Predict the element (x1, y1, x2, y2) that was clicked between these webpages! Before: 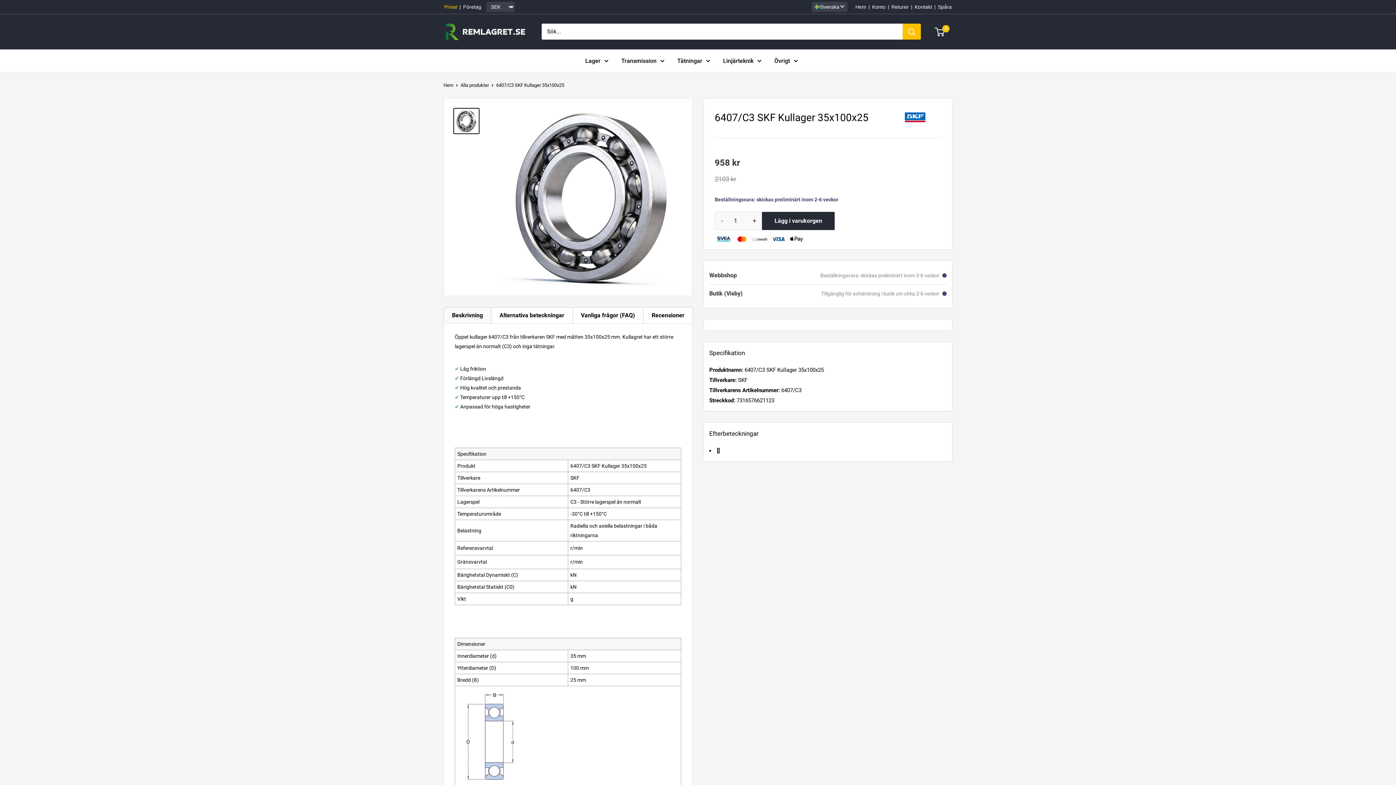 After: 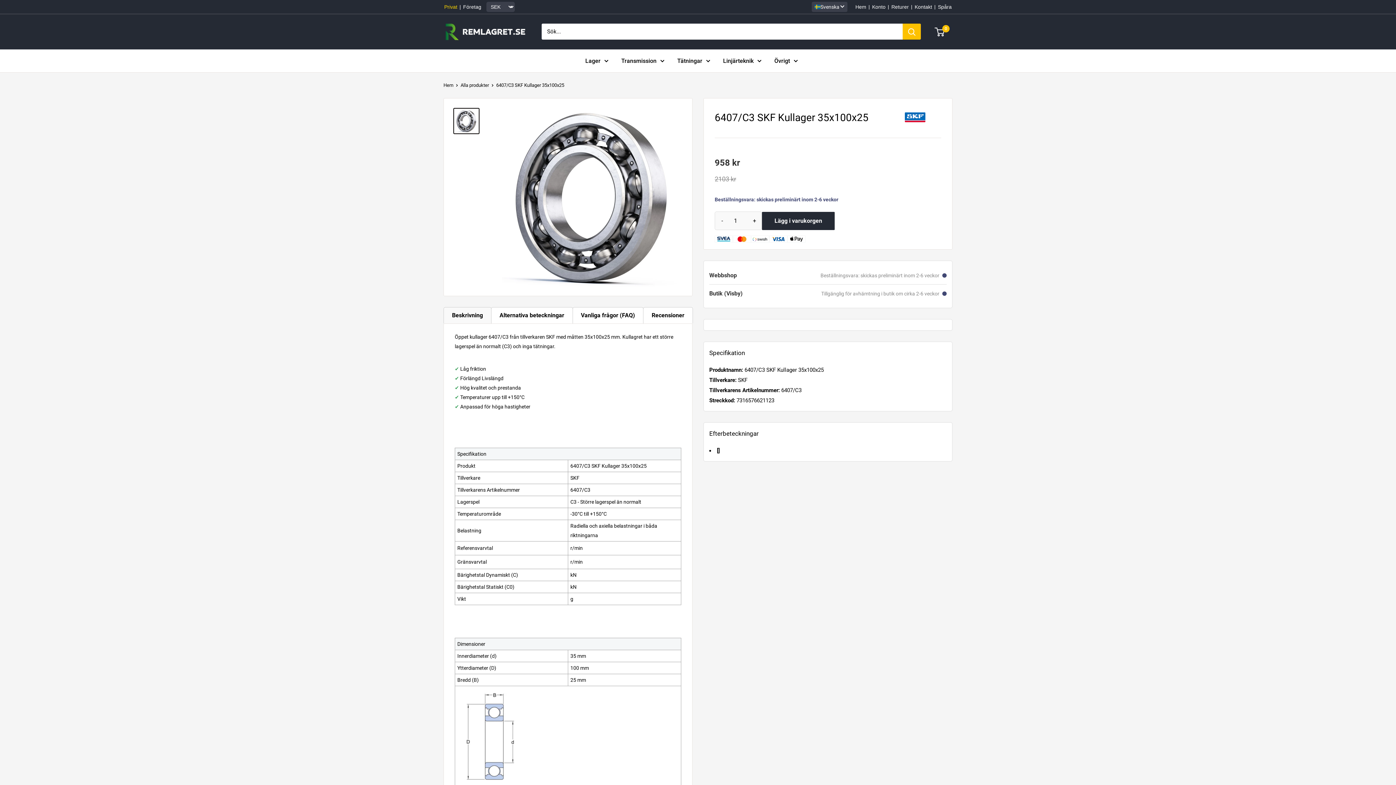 Action: bbox: (453, 107, 479, 134)